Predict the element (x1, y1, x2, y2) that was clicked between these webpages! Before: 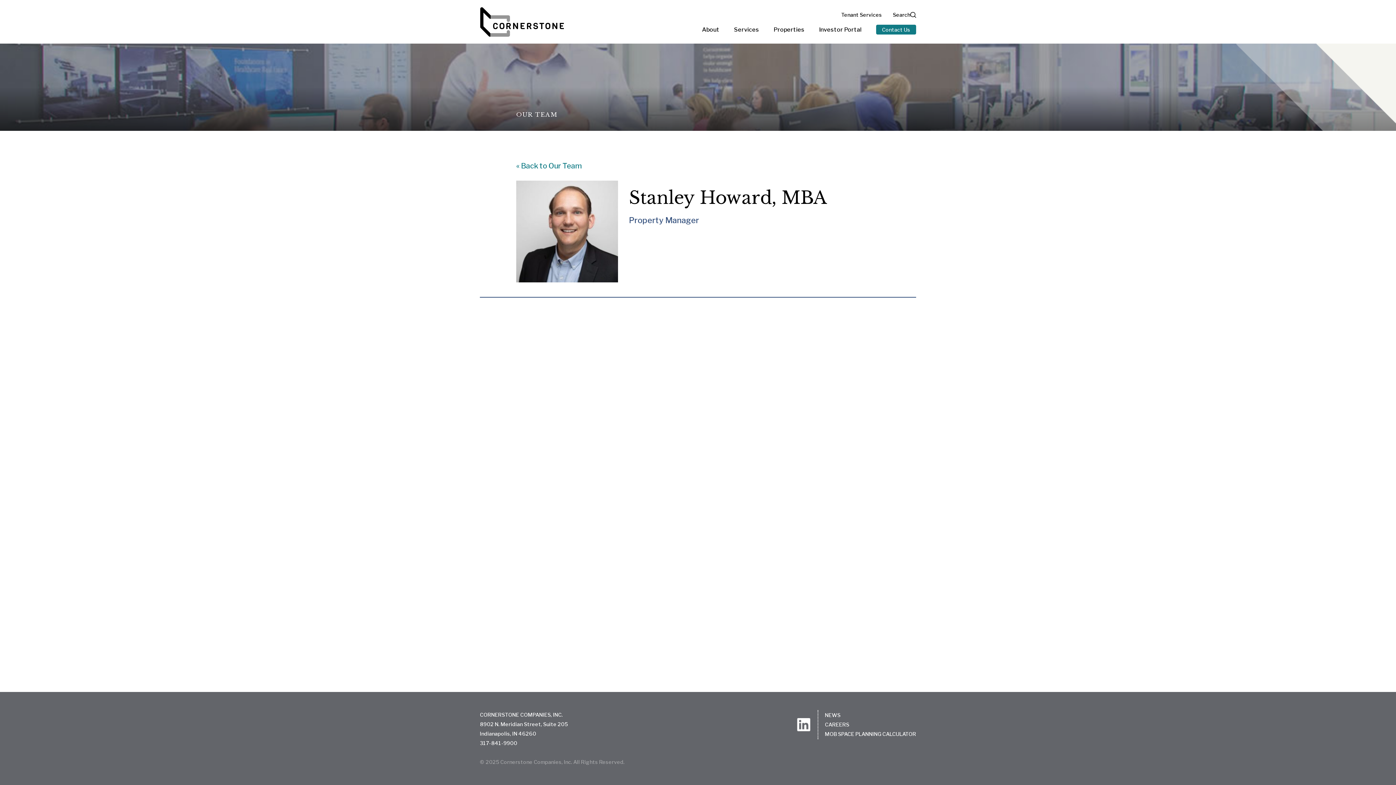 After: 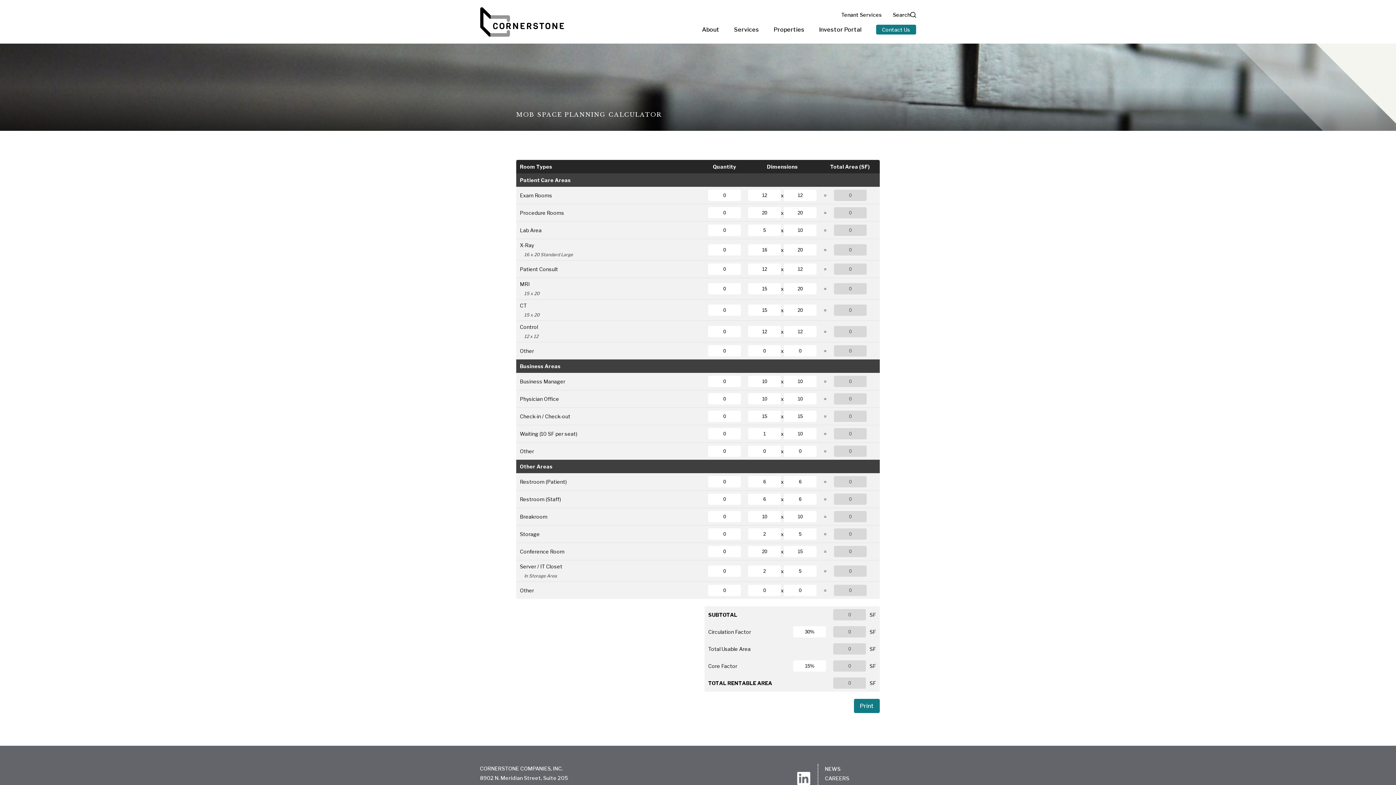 Action: label: MOB SPACE PLANNING CALCULATOR bbox: (825, 731, 916, 737)